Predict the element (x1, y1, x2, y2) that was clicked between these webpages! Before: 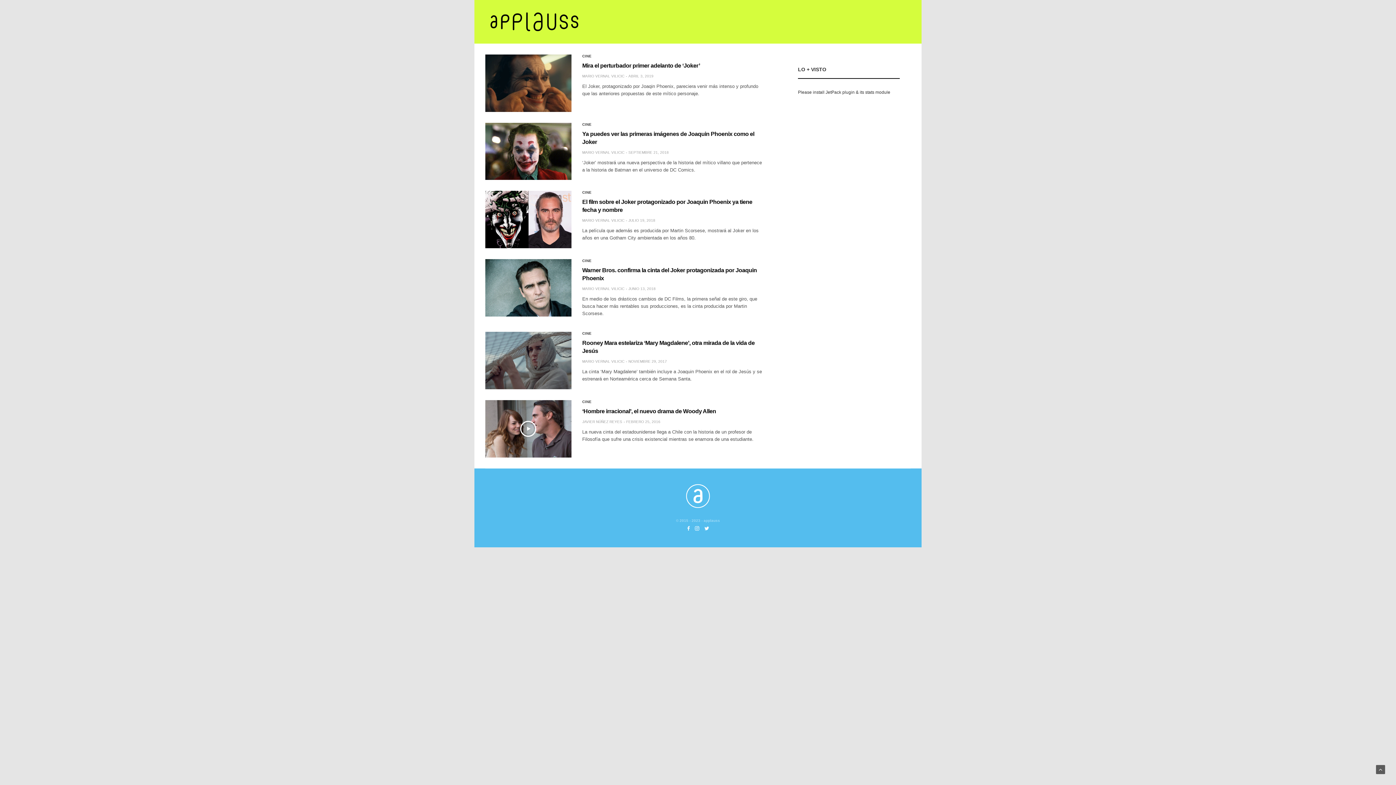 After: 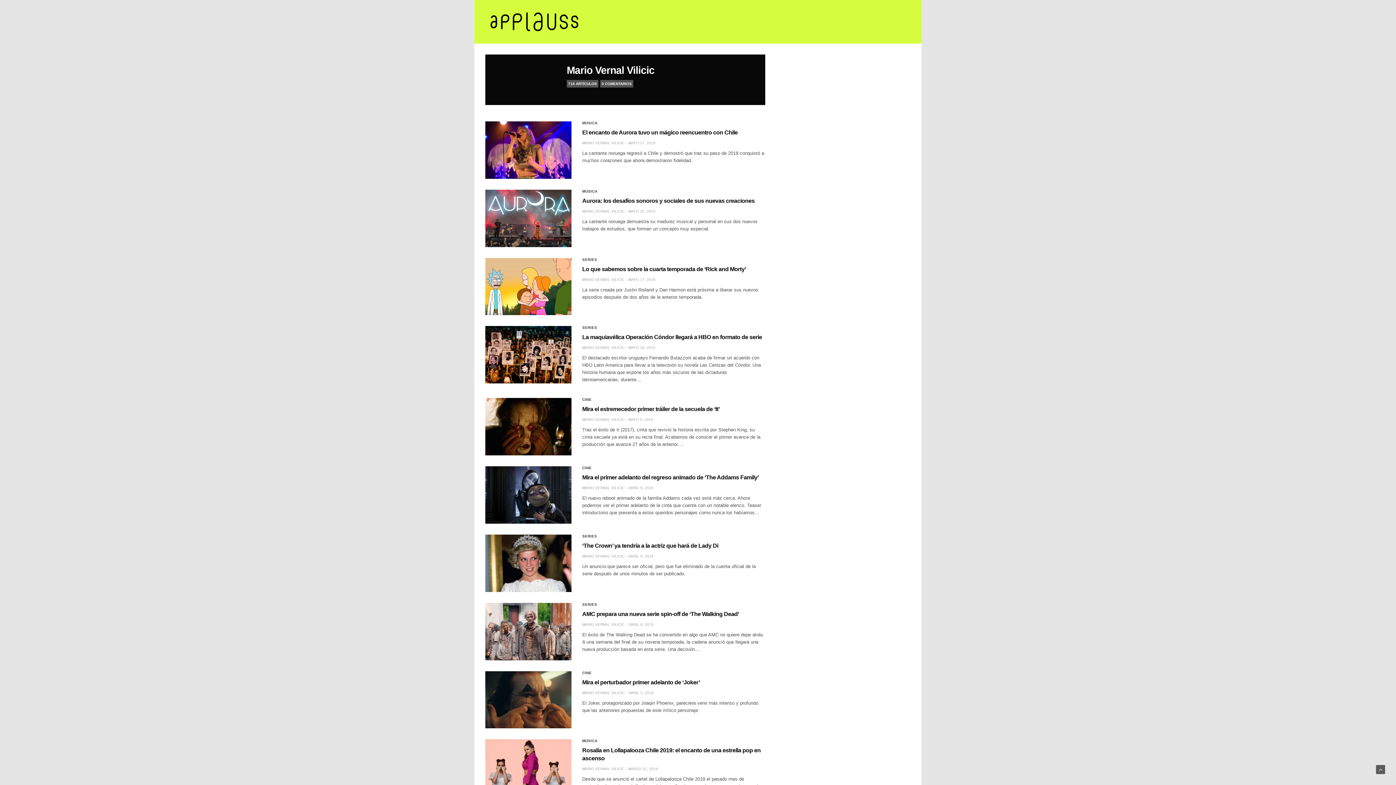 Action: label: MARIO VERNAL VILICIC bbox: (582, 286, 624, 292)